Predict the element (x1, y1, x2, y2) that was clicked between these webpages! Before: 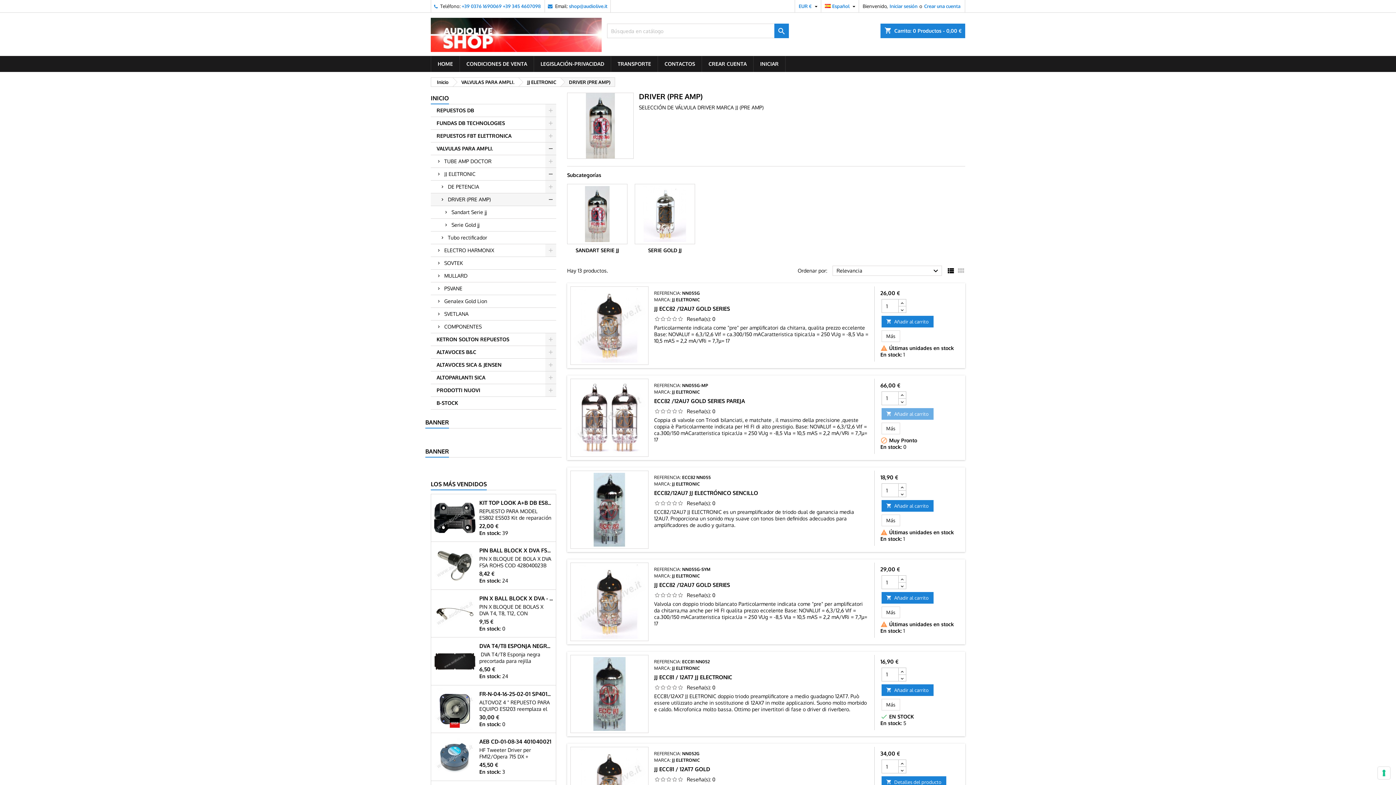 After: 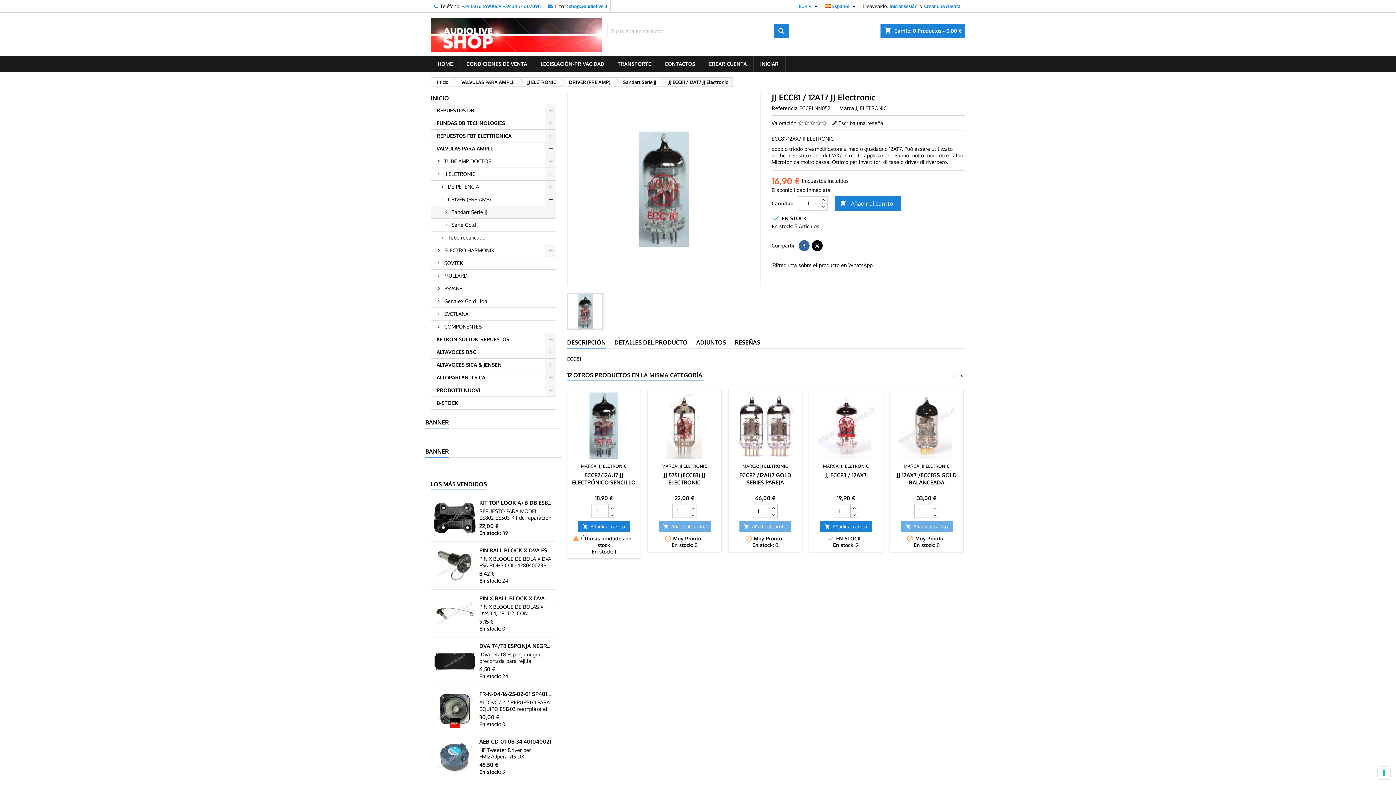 Action: bbox: (881, 699, 900, 710) label: Más